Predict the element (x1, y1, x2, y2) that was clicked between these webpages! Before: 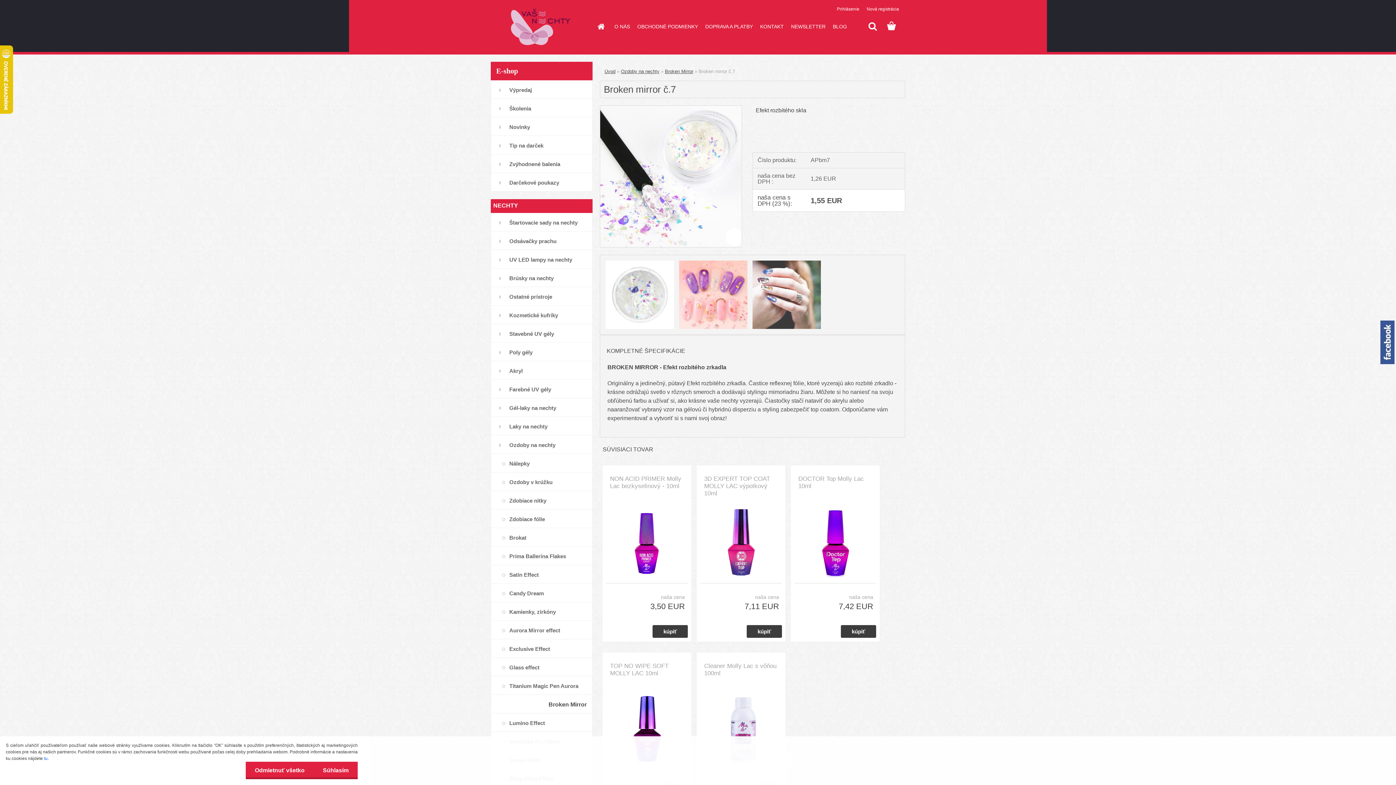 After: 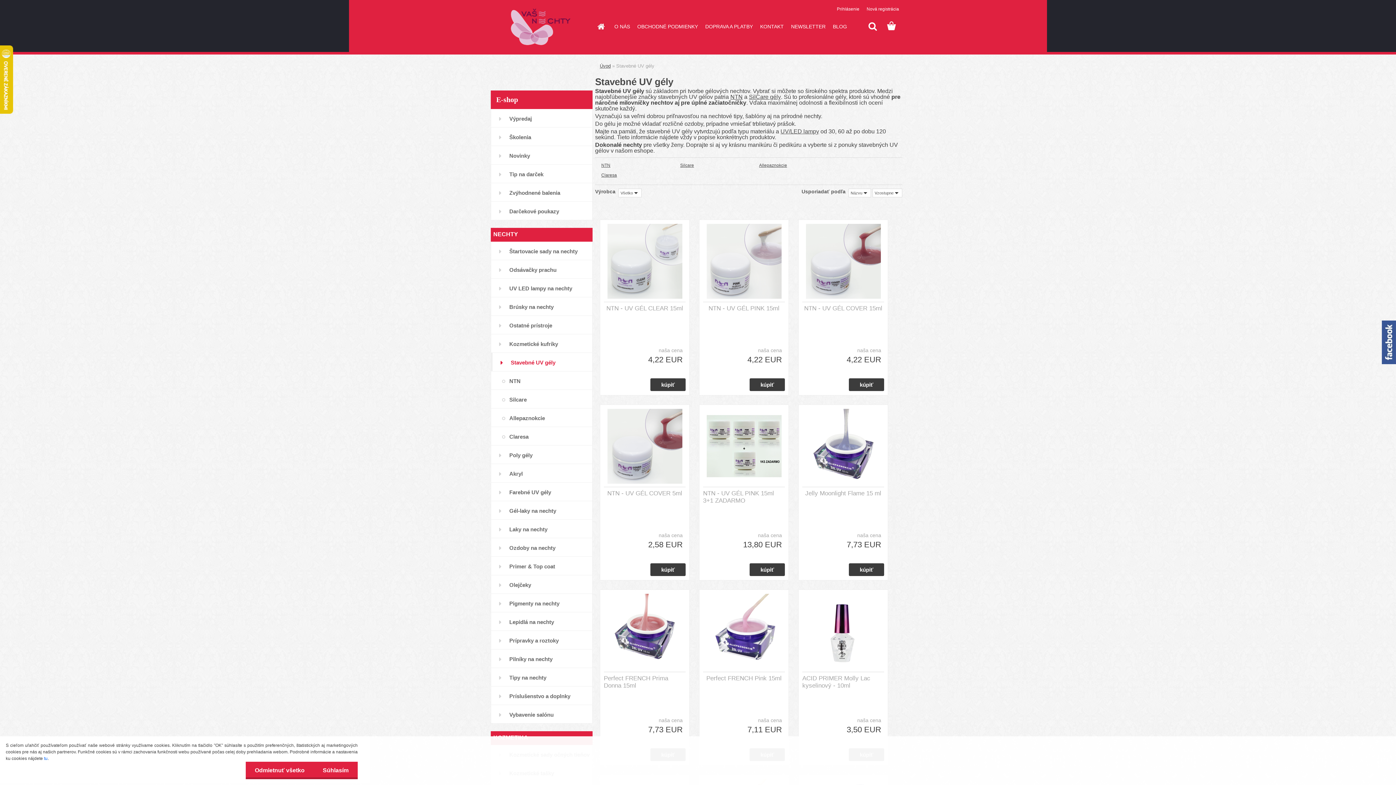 Action: label: Stavebné UV gély bbox: (490, 324, 592, 342)